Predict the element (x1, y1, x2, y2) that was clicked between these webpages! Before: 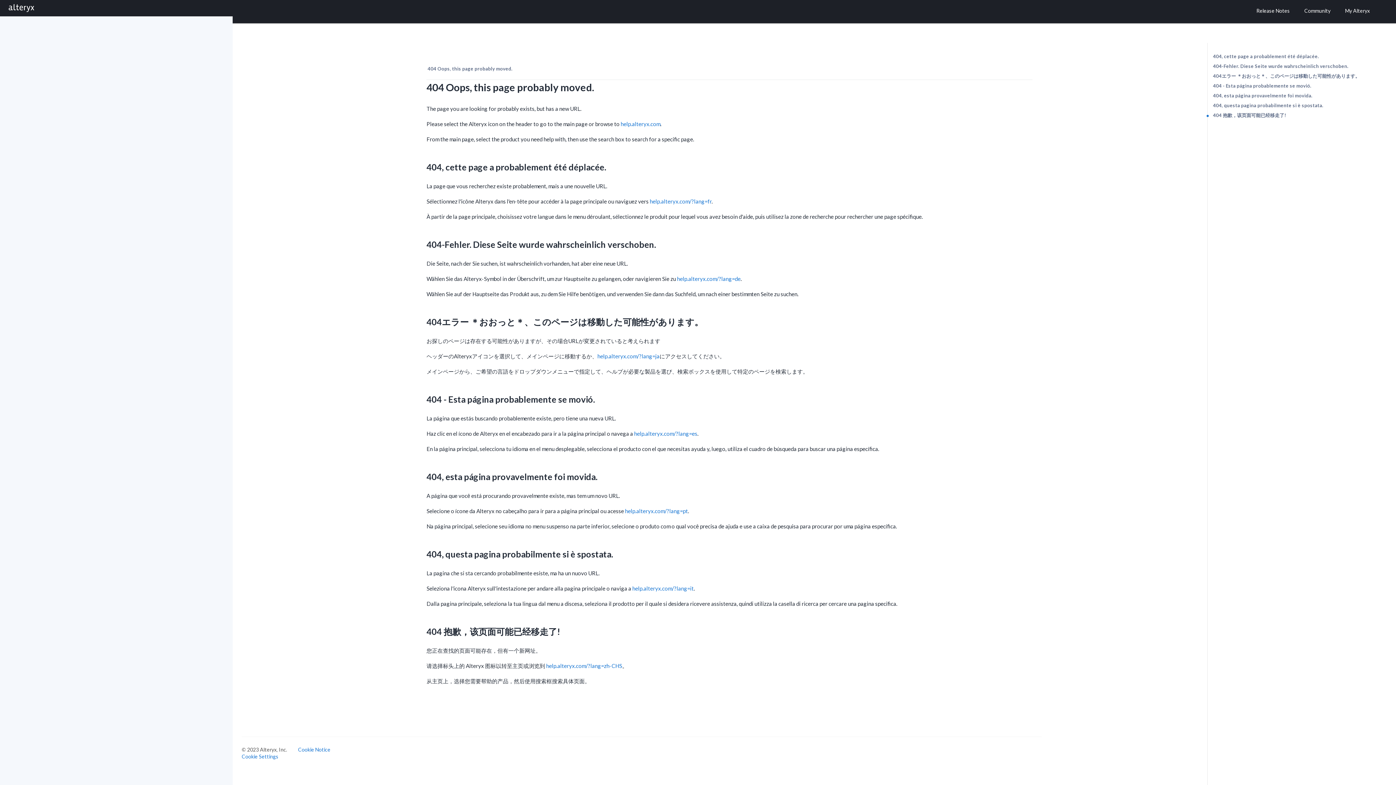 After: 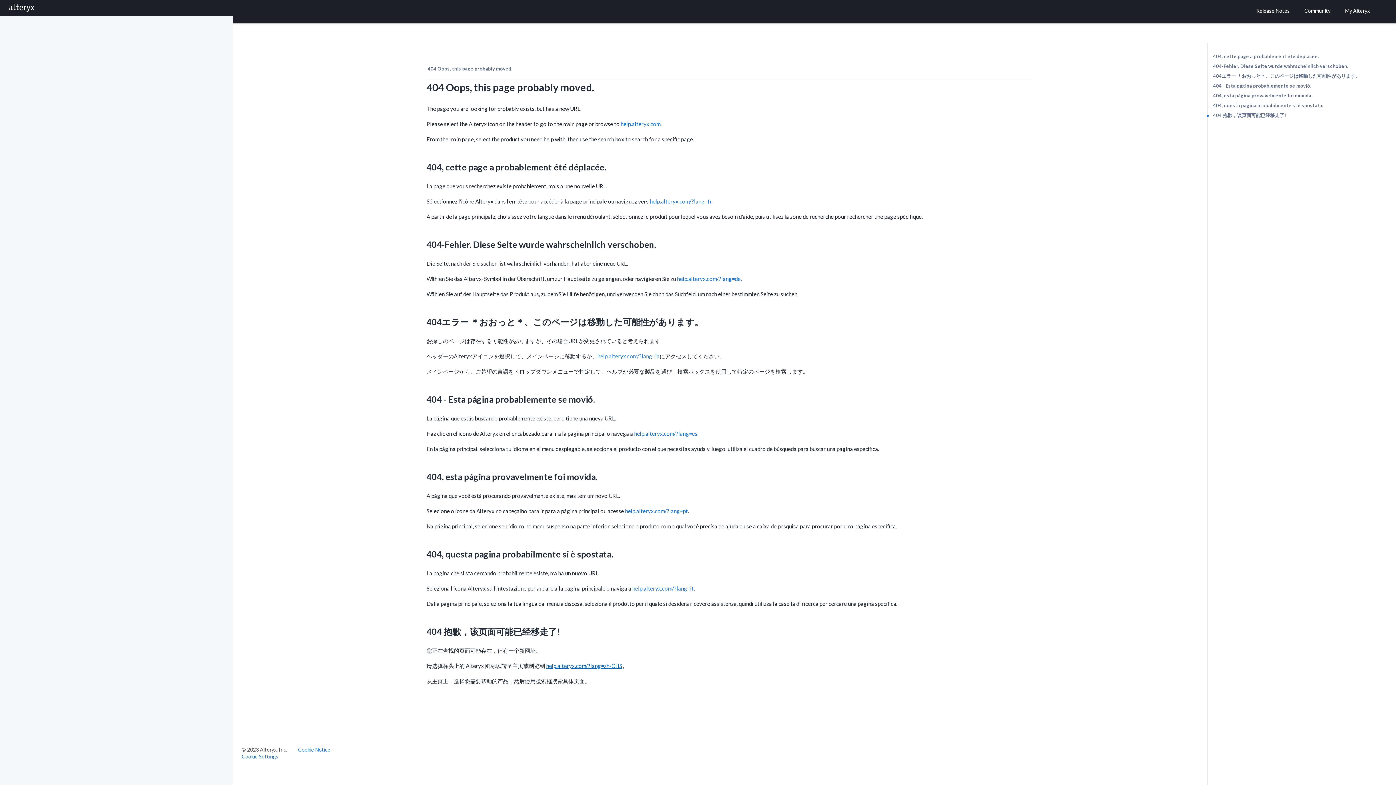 Action: bbox: (546, 662, 622, 669) label: help.alteryx.com/?lang=zh-CHS